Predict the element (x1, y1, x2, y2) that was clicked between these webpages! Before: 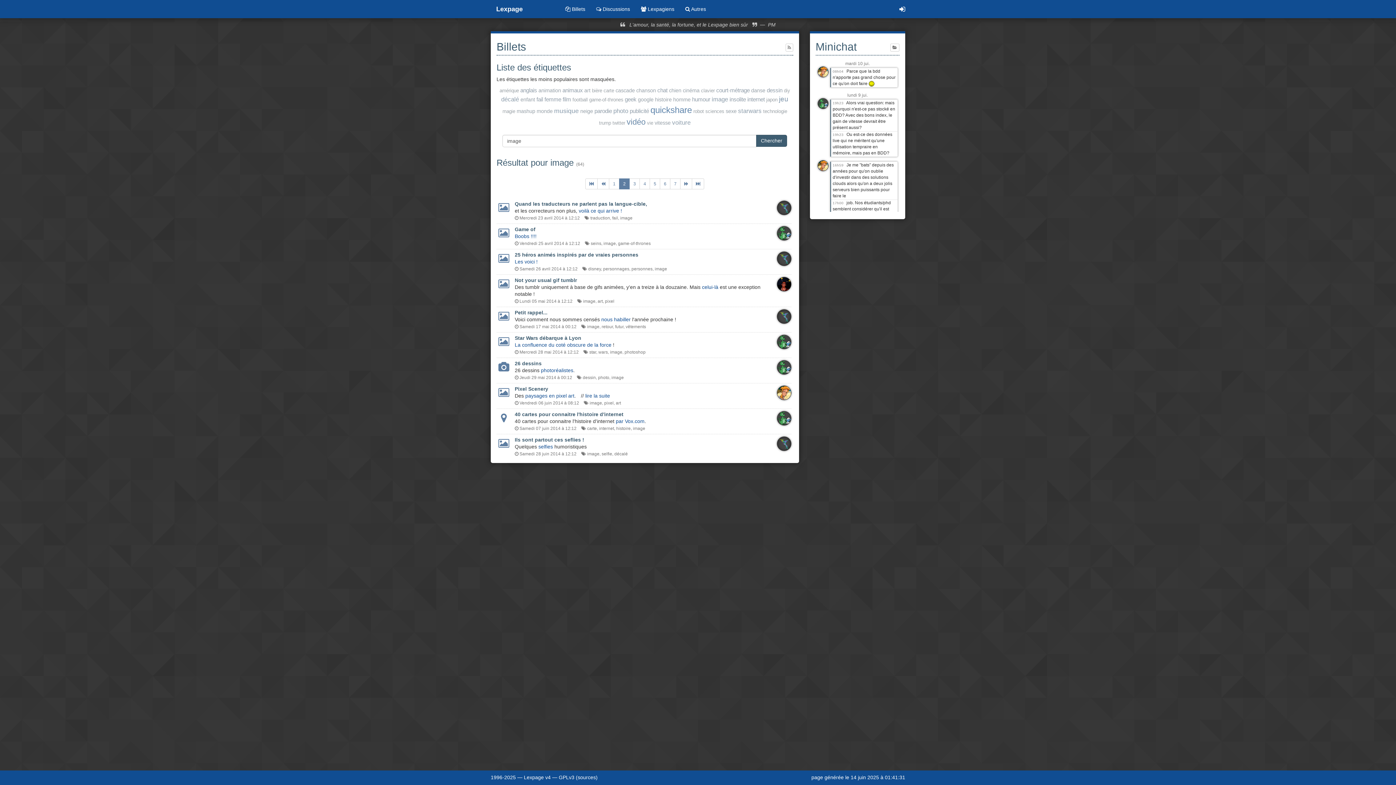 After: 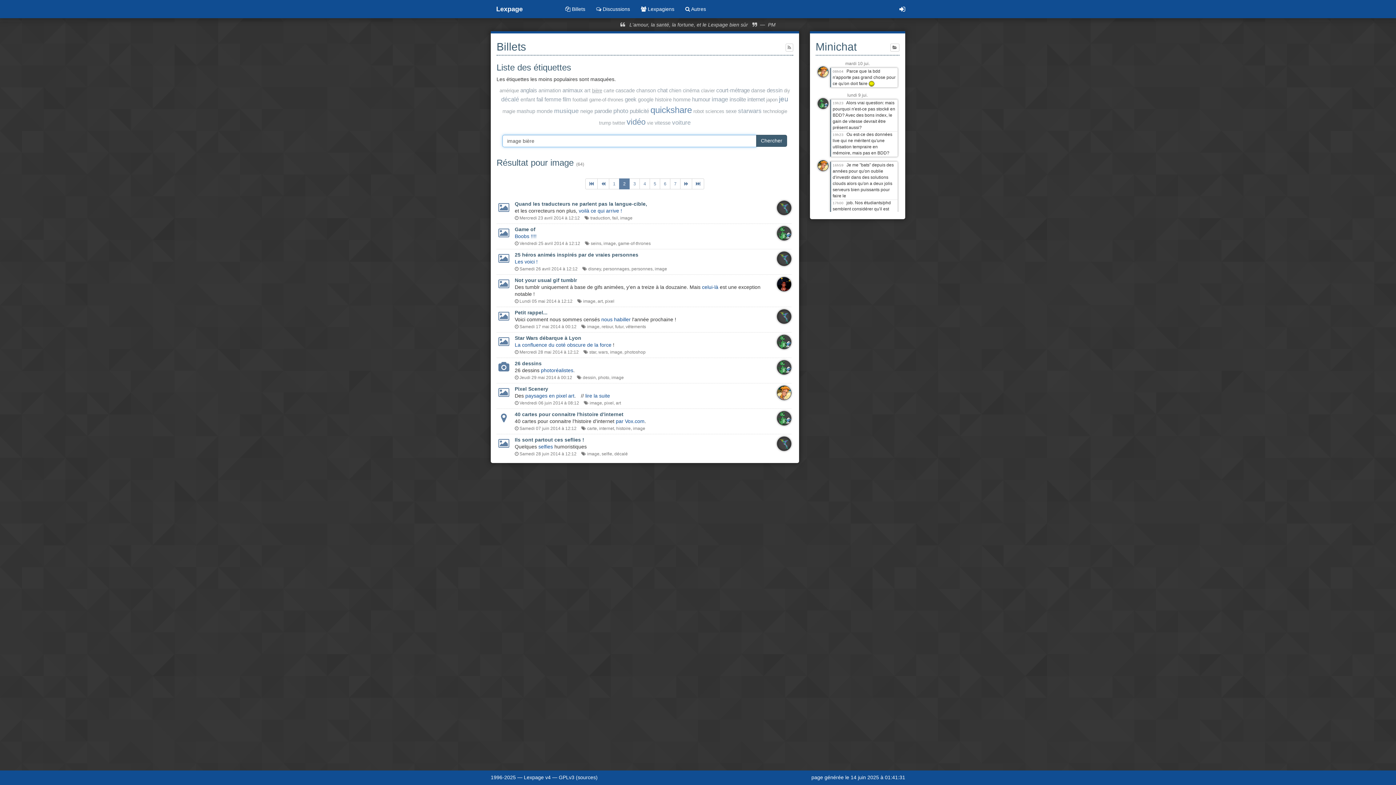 Action: label: bière bbox: (592, 88, 602, 93)